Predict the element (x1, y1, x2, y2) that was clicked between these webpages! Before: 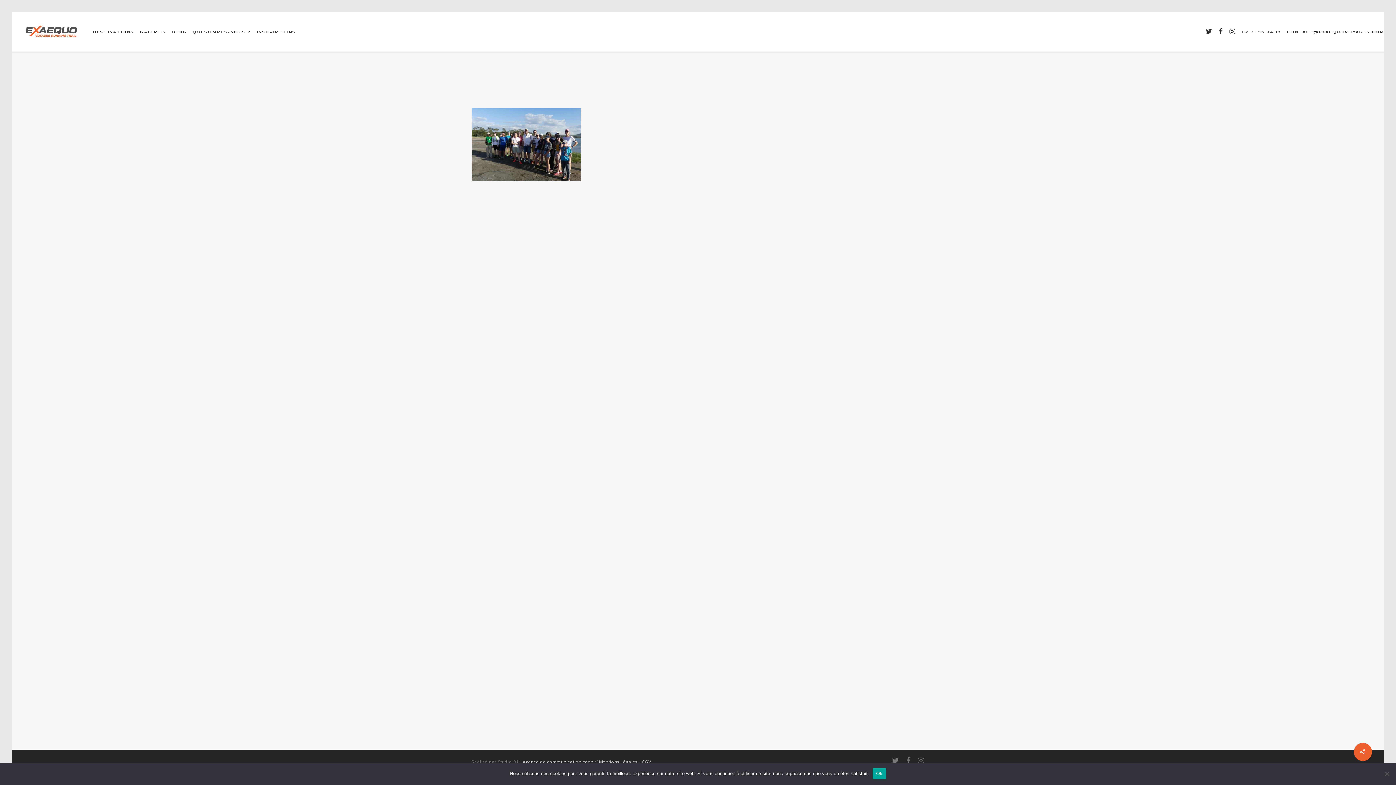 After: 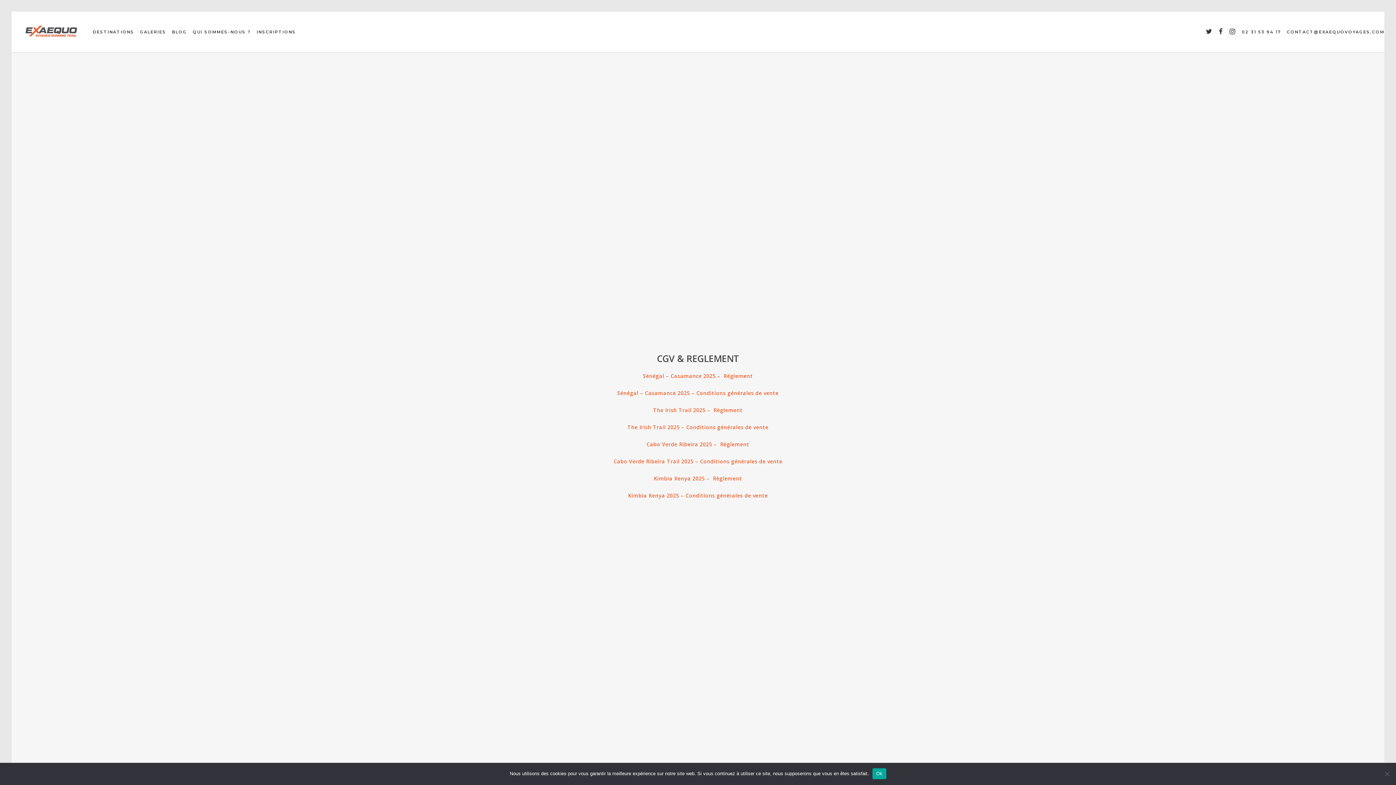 Action: label: CGV bbox: (642, 759, 651, 765)